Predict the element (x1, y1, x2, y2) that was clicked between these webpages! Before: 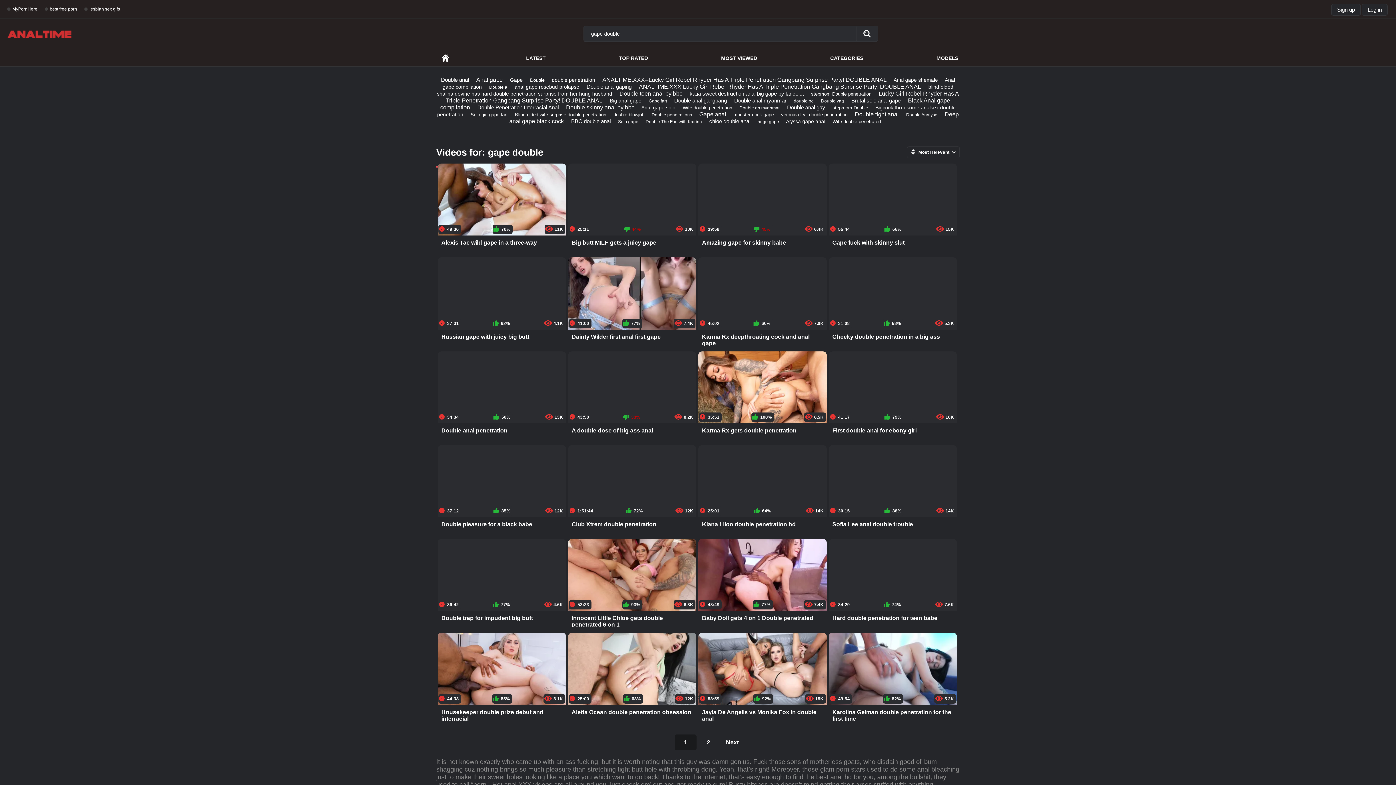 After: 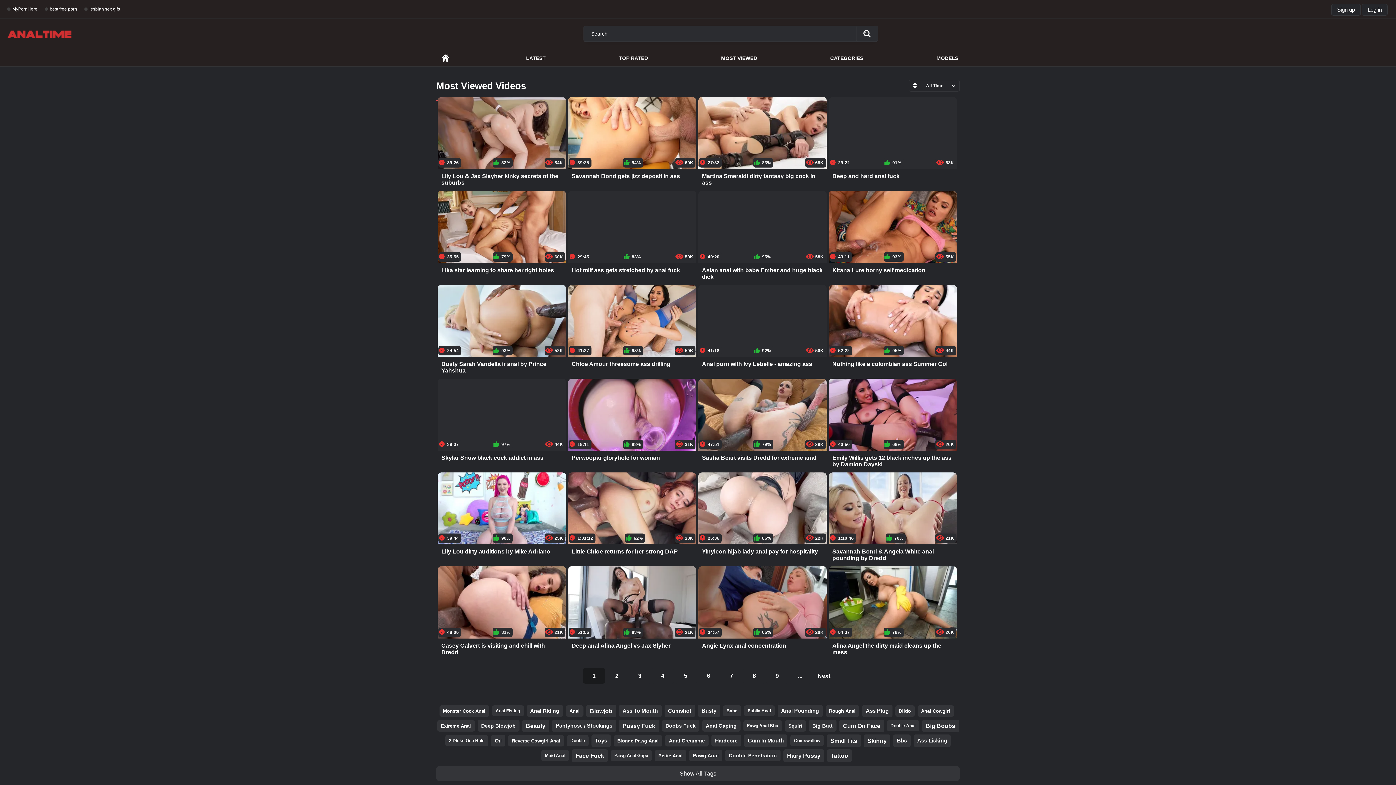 Action: bbox: (719, 49, 758, 67) label: MOST VIEWED